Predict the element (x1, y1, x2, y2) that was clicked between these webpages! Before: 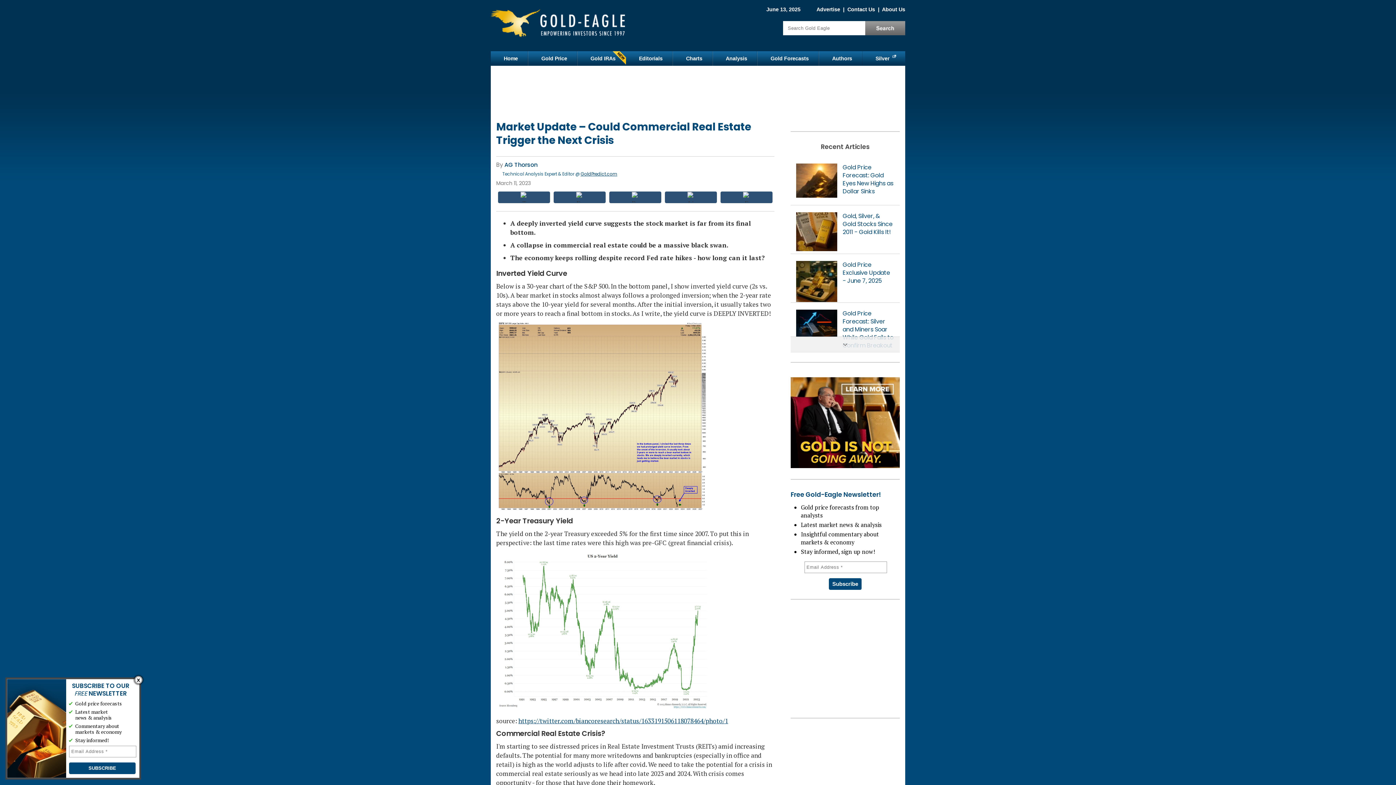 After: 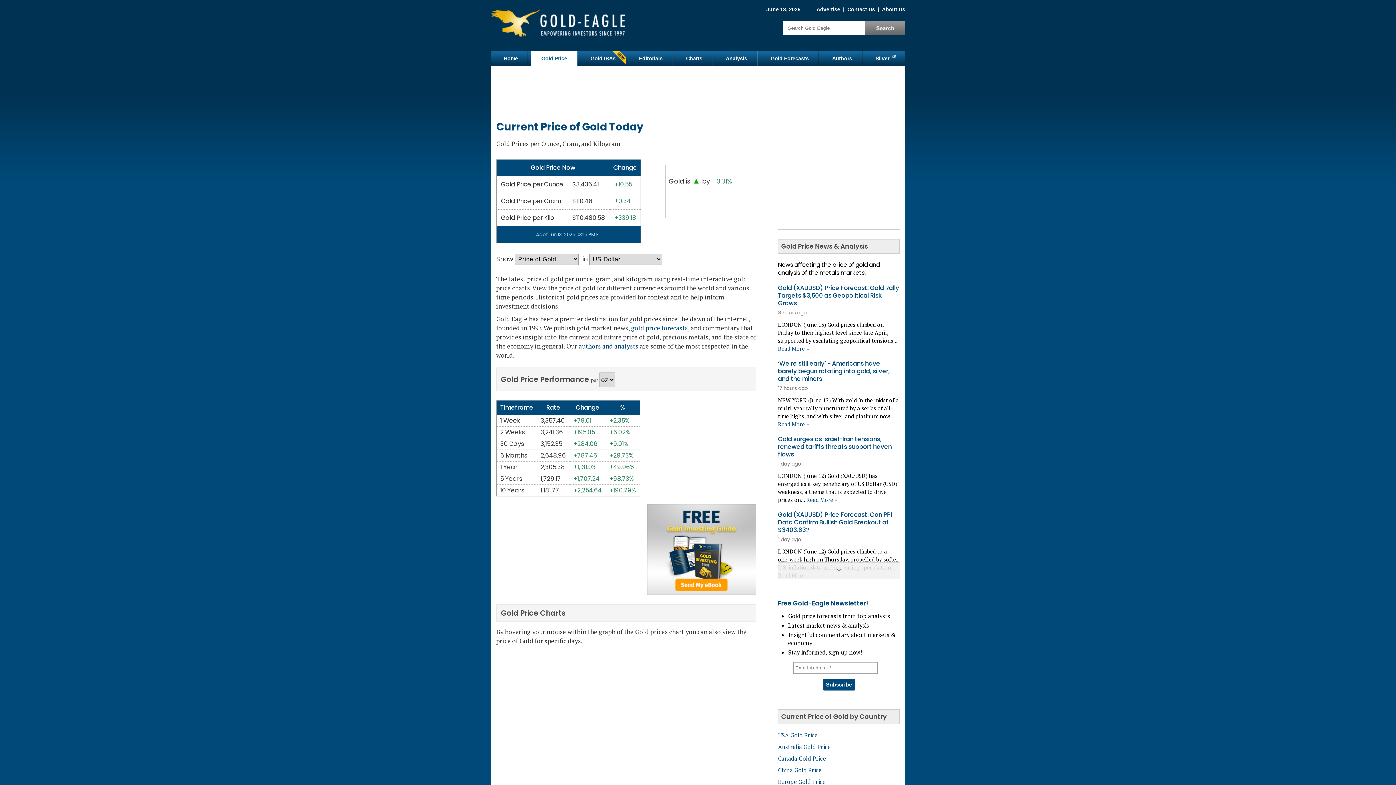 Action: bbox: (531, 51, 577, 65) label: Gold Price